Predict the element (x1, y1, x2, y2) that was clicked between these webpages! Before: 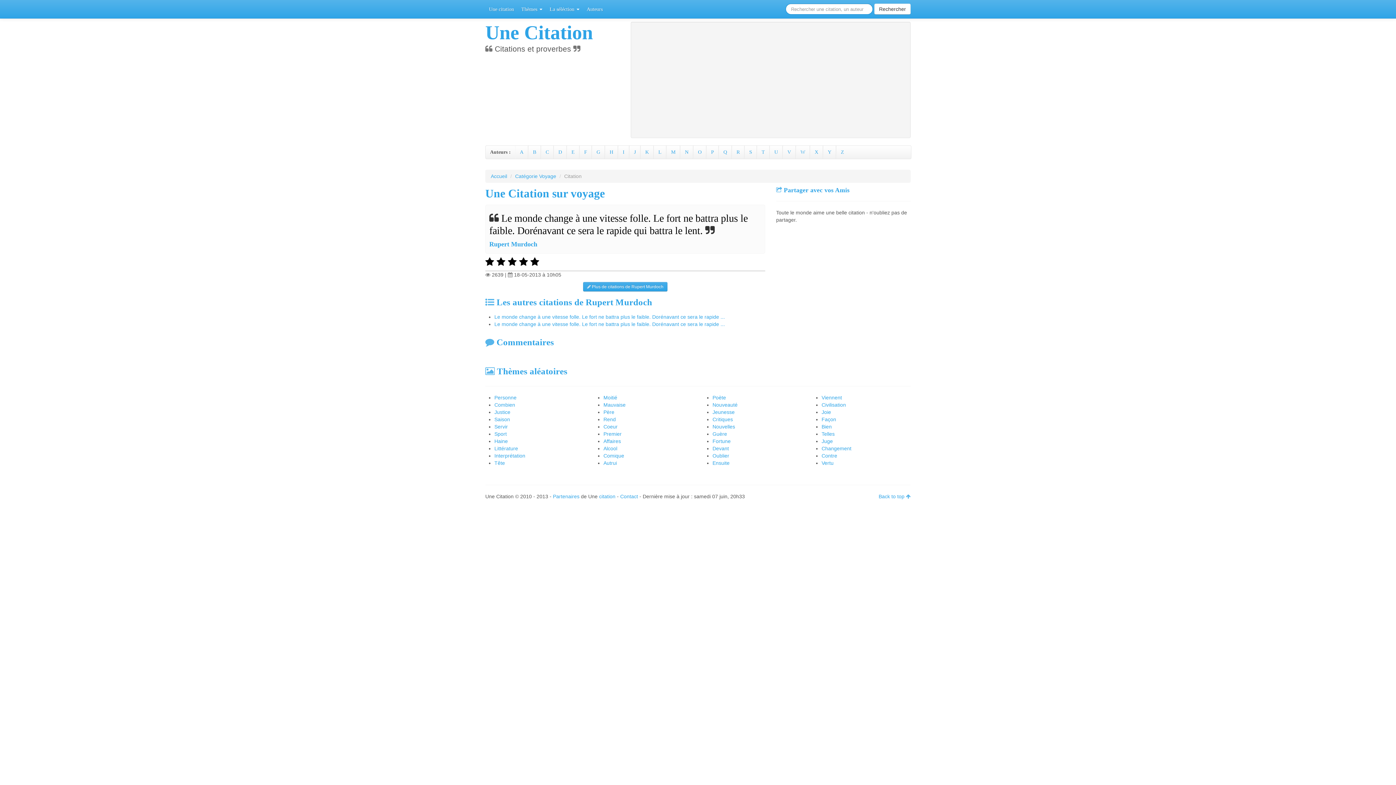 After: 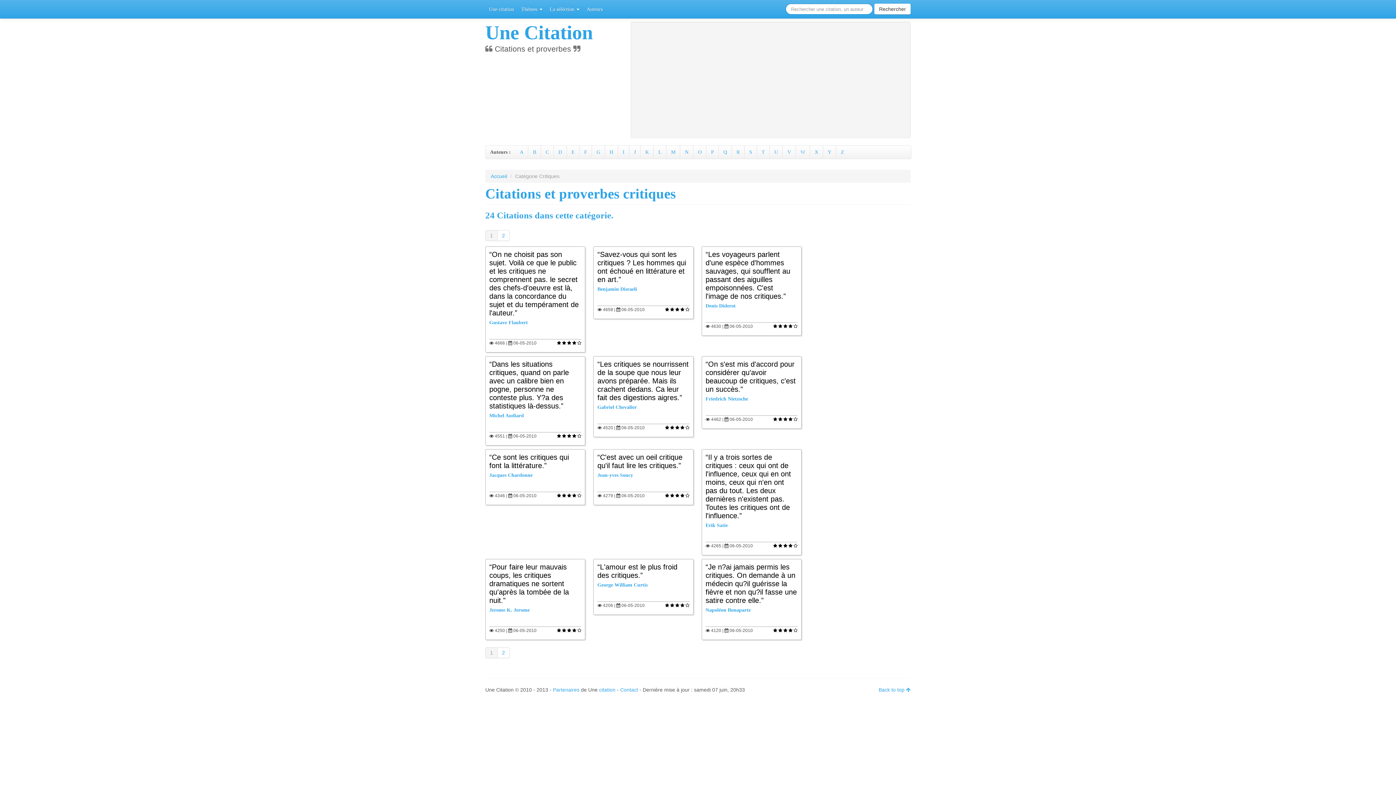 Action: label: Critiques bbox: (712, 416, 733, 422)